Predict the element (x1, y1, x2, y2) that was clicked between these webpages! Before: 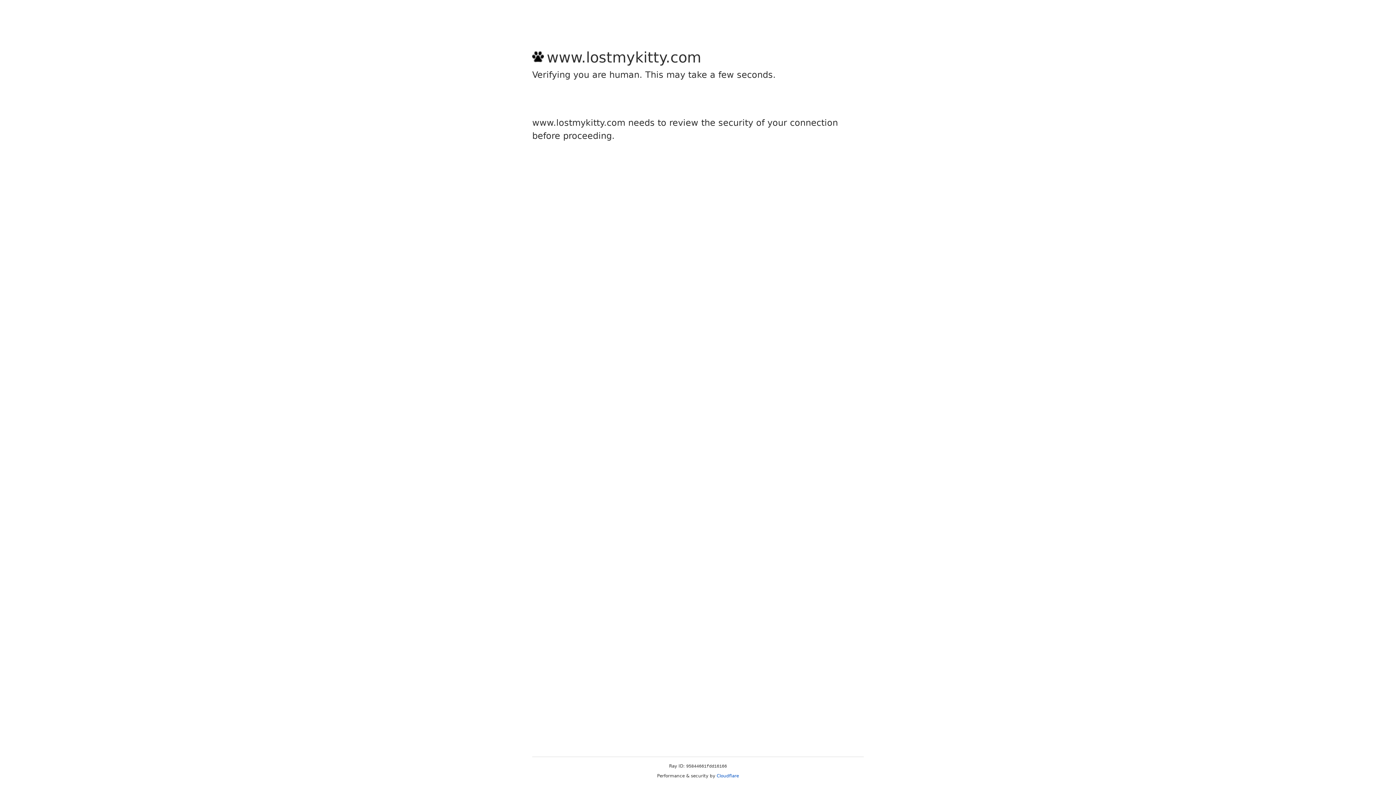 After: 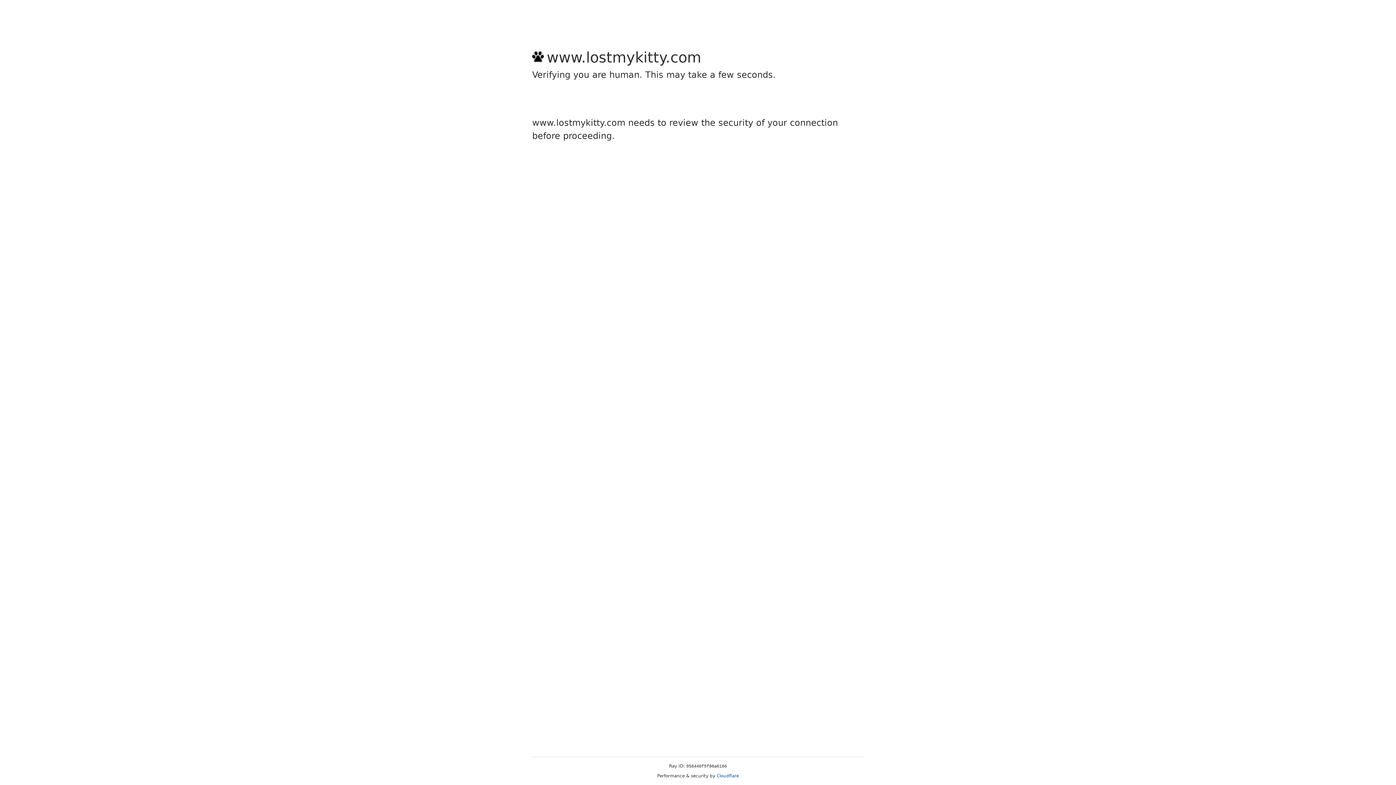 Action: label: Cloudflare bbox: (716, 773, 739, 778)